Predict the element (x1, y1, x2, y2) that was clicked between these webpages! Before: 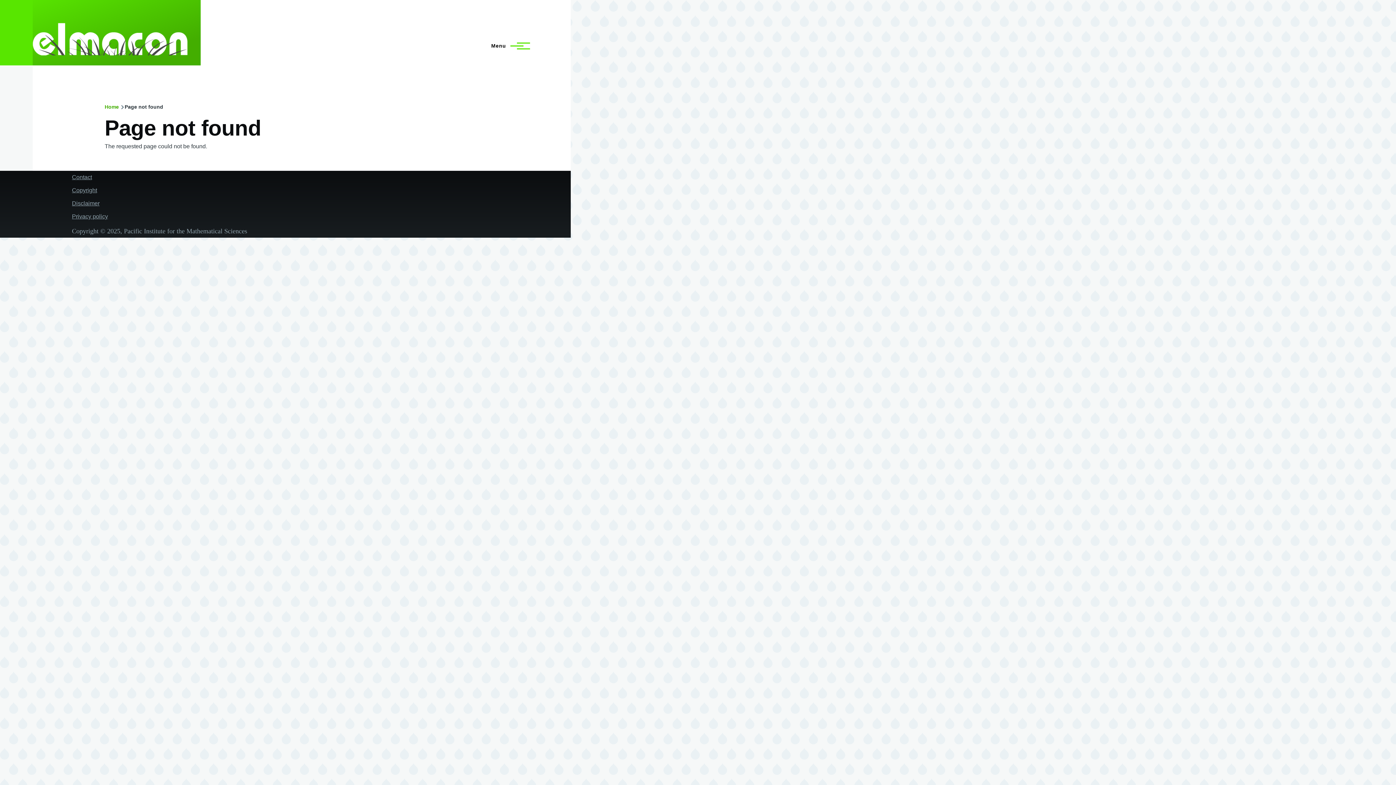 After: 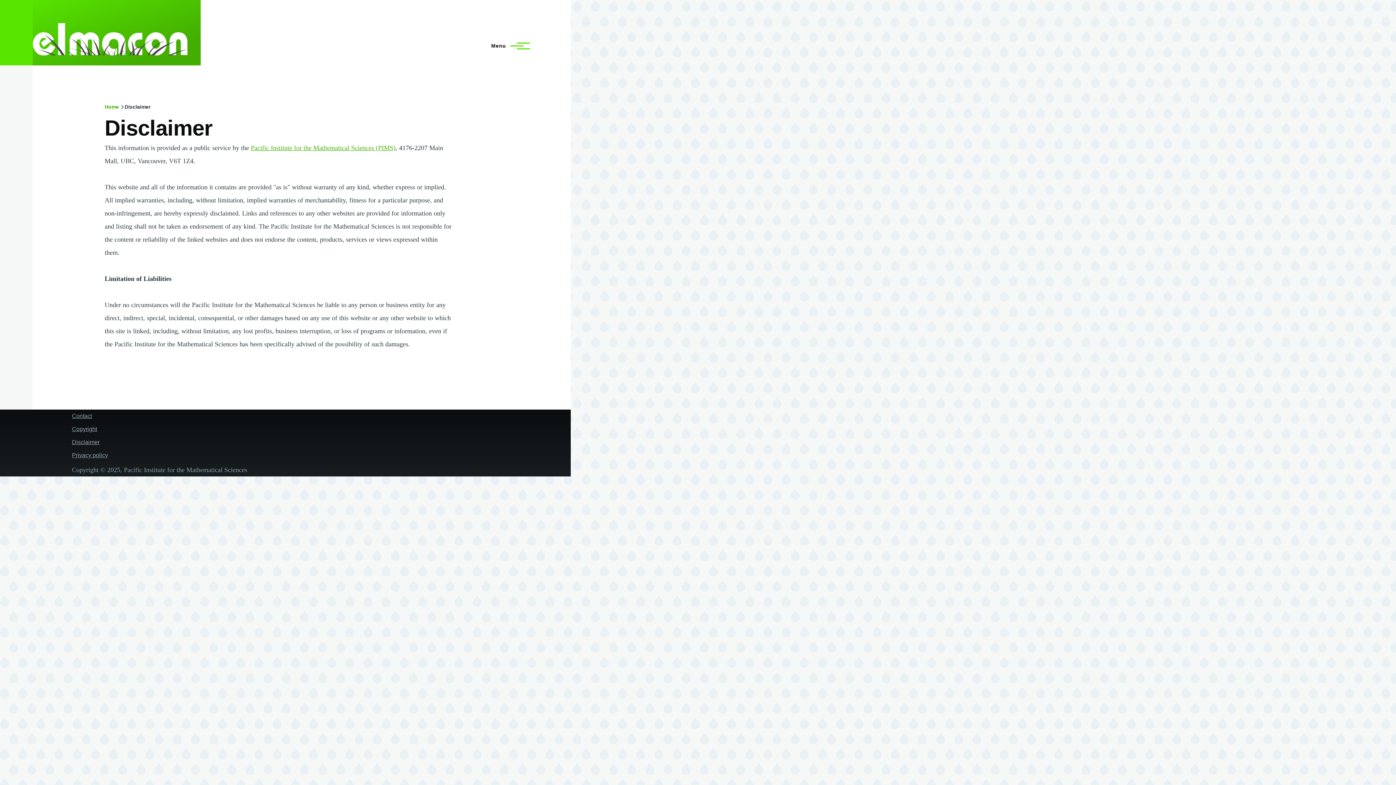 Action: bbox: (72, 200, 99, 206) label: Disclaimer